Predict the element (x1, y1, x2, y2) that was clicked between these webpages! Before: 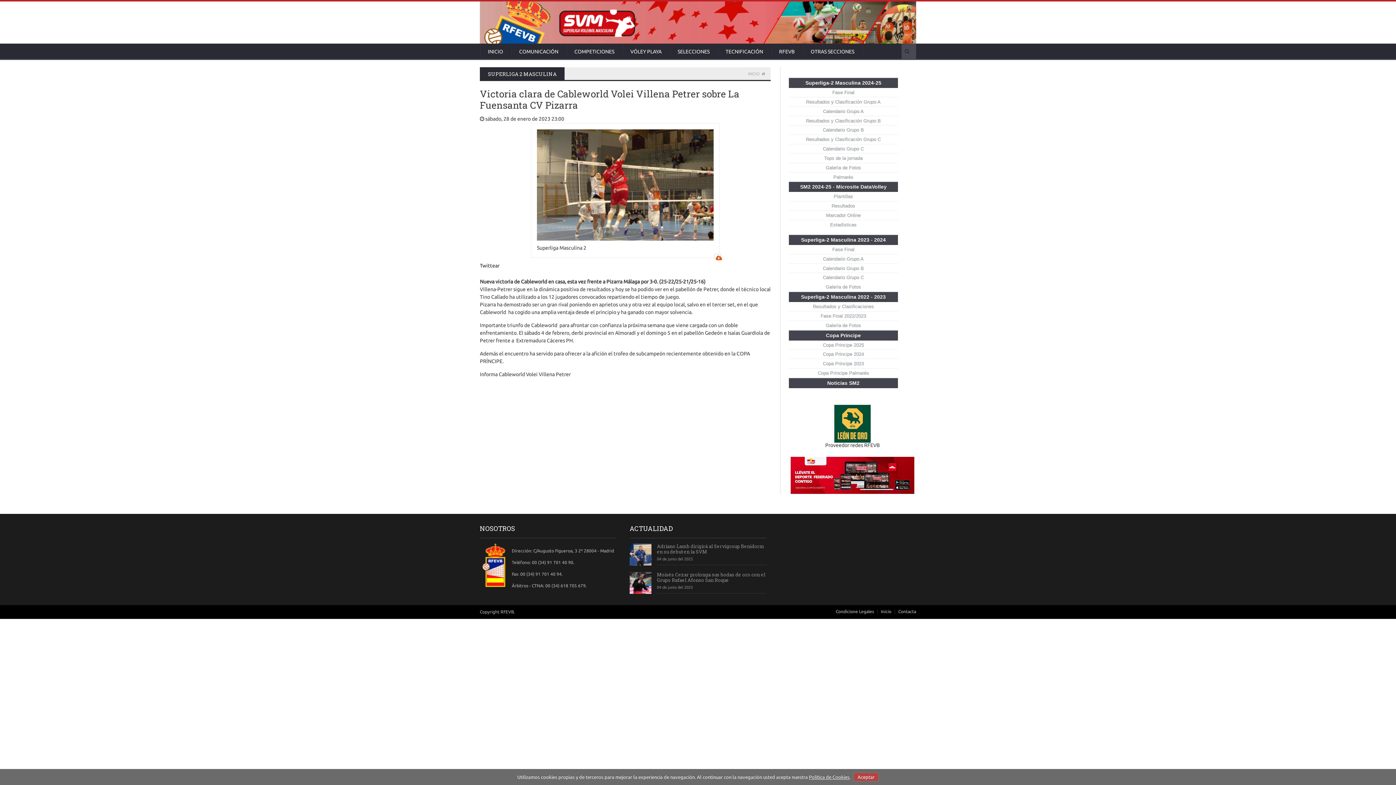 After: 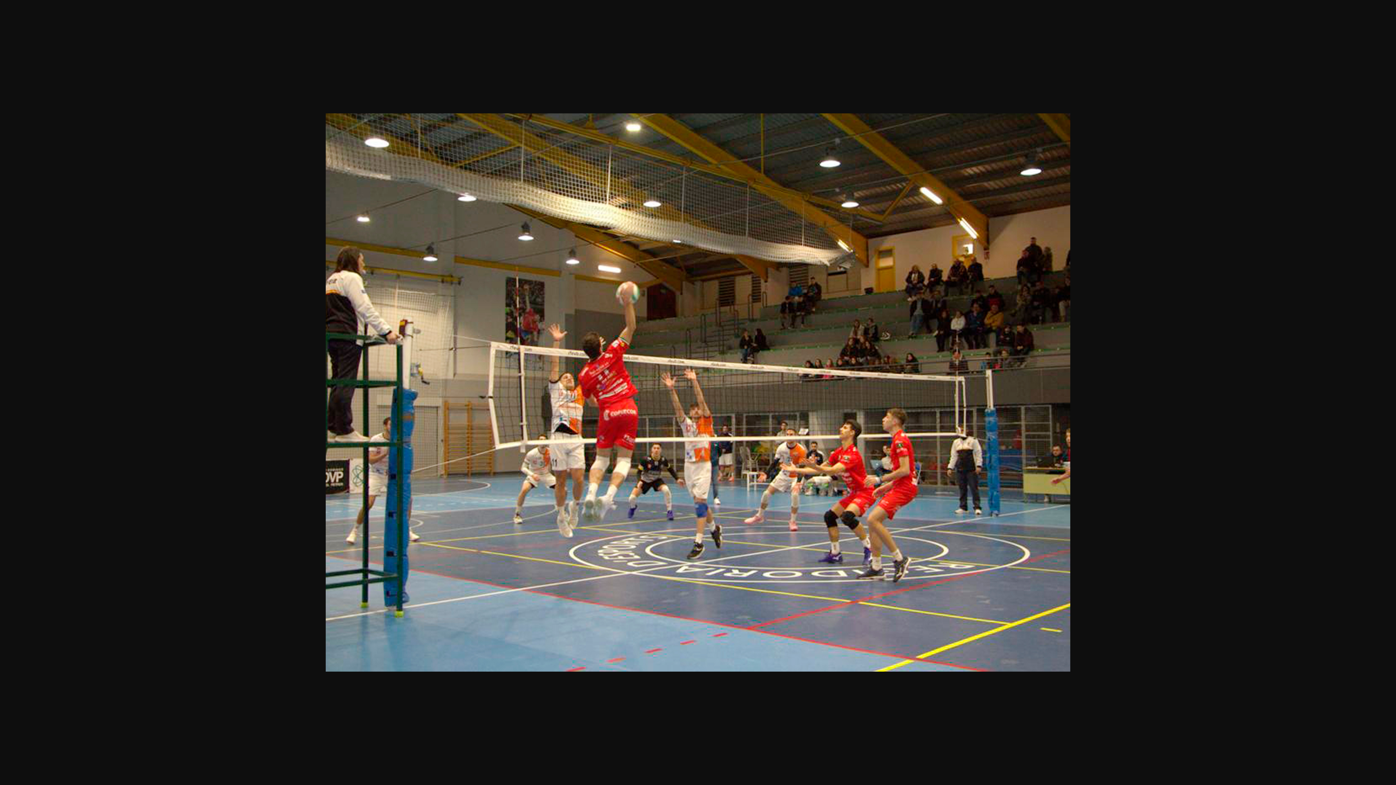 Action: bbox: (537, 129, 713, 240)